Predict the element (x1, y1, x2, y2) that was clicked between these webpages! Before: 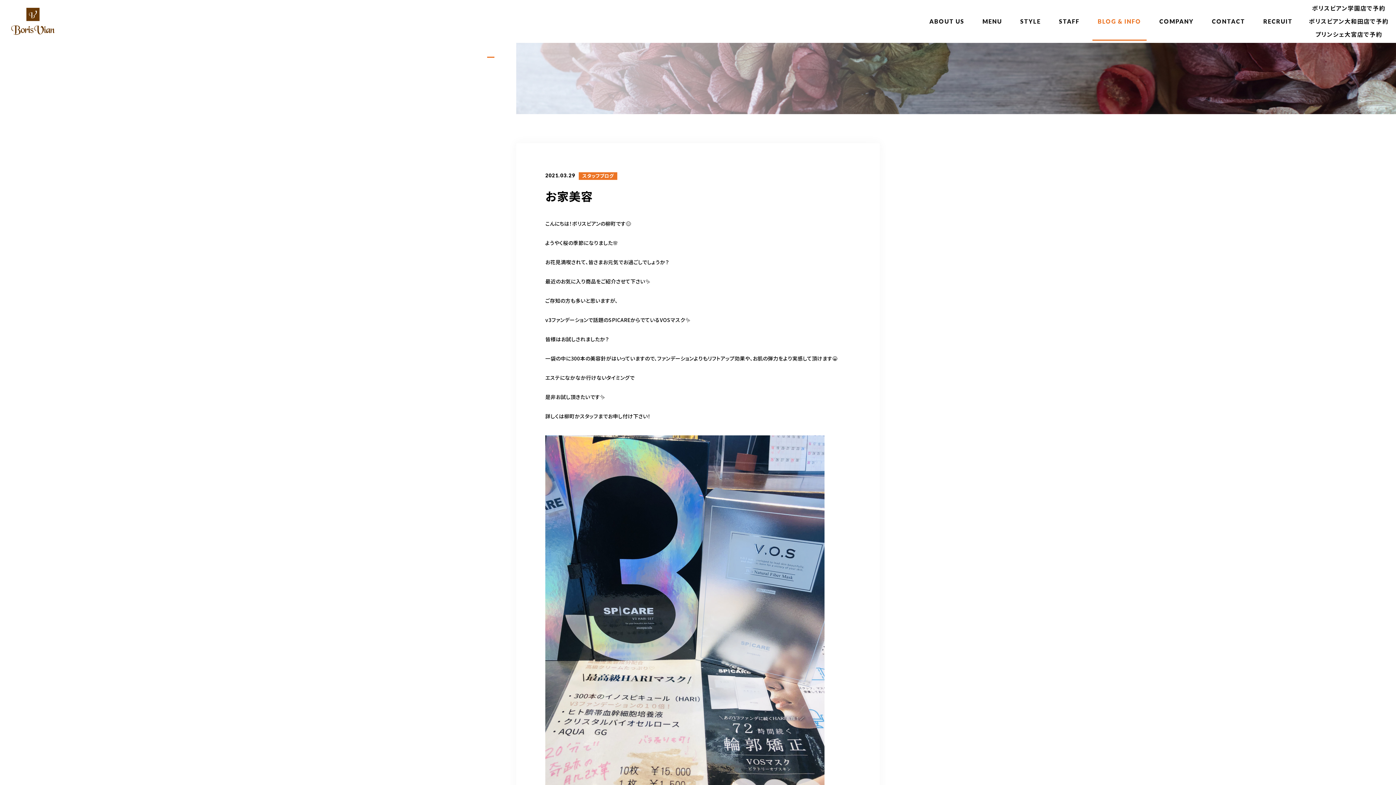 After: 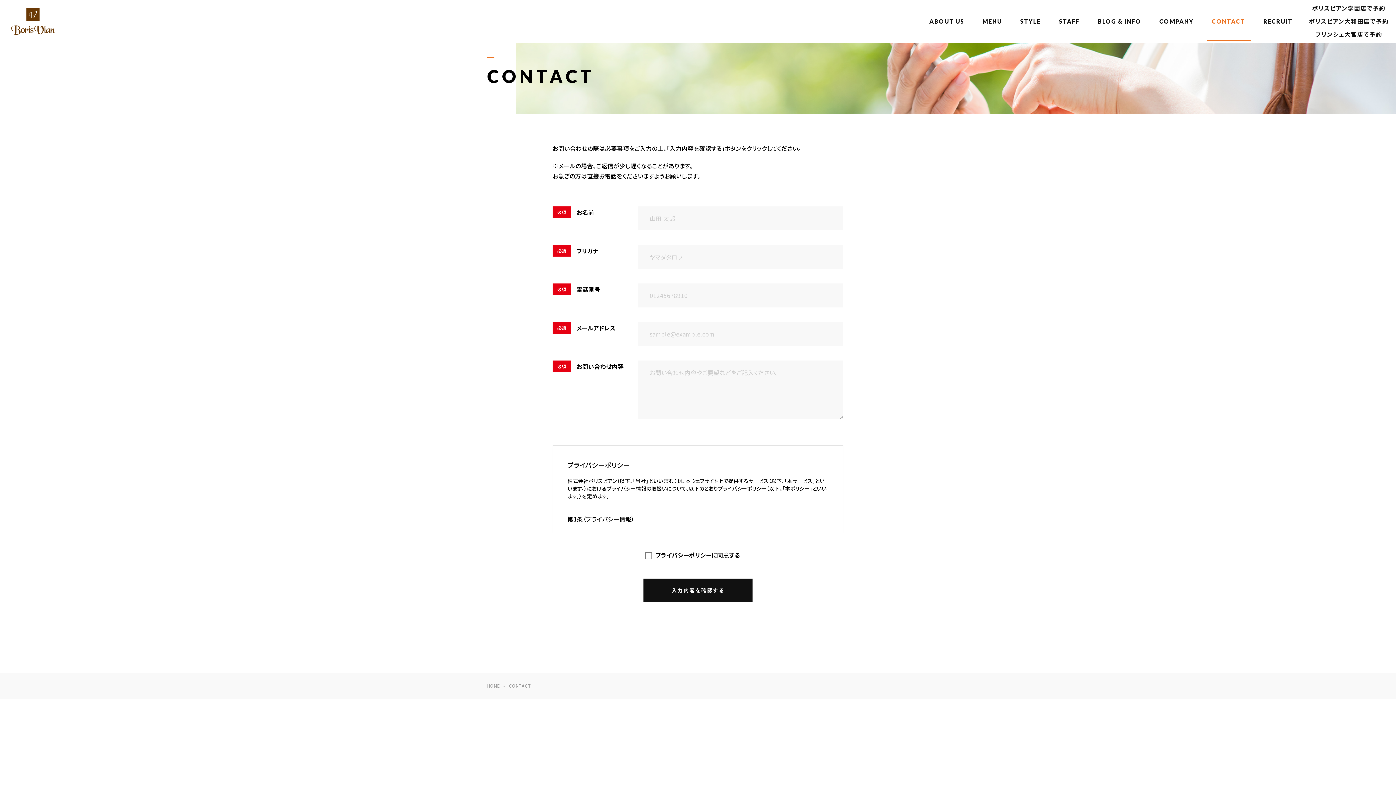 Action: bbox: (1203, 2, 1254, 40) label: CONTACT